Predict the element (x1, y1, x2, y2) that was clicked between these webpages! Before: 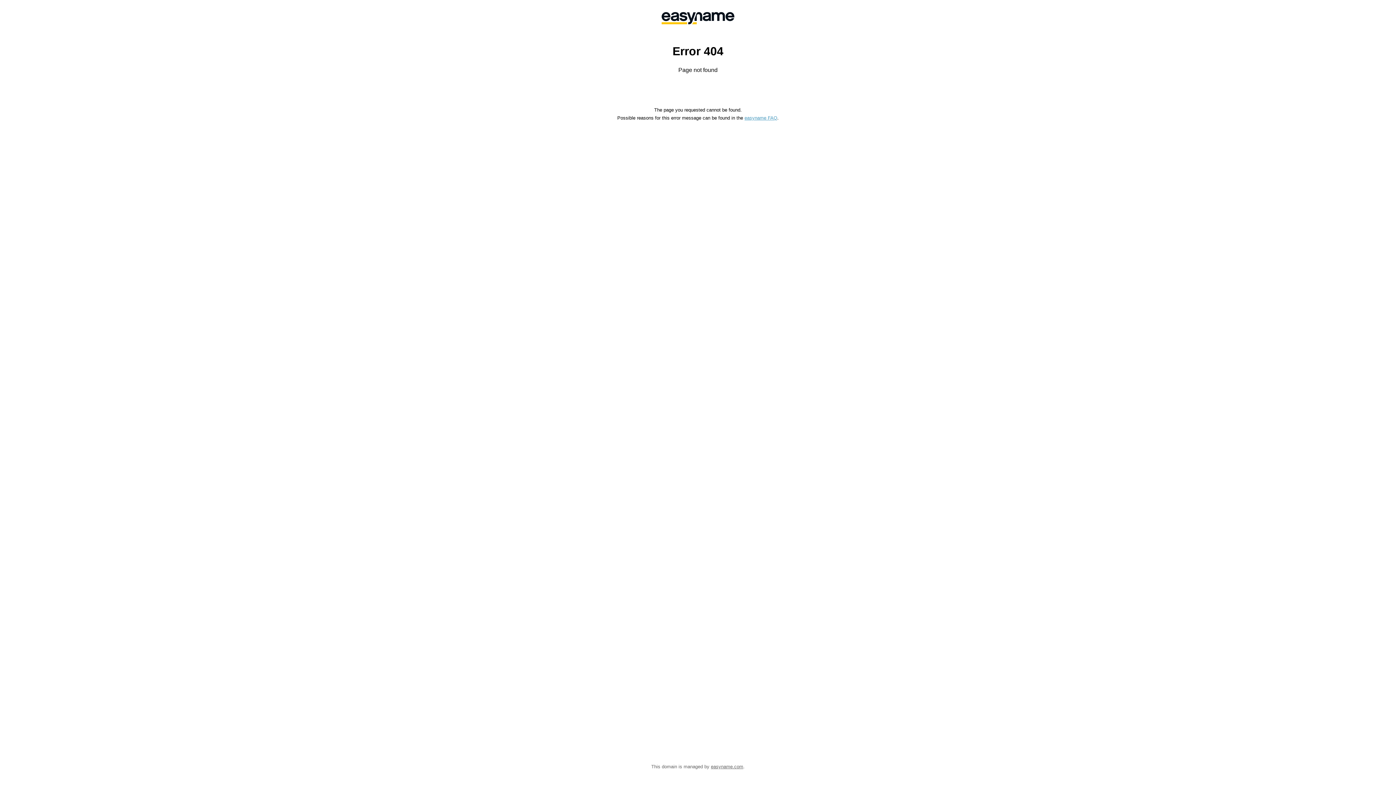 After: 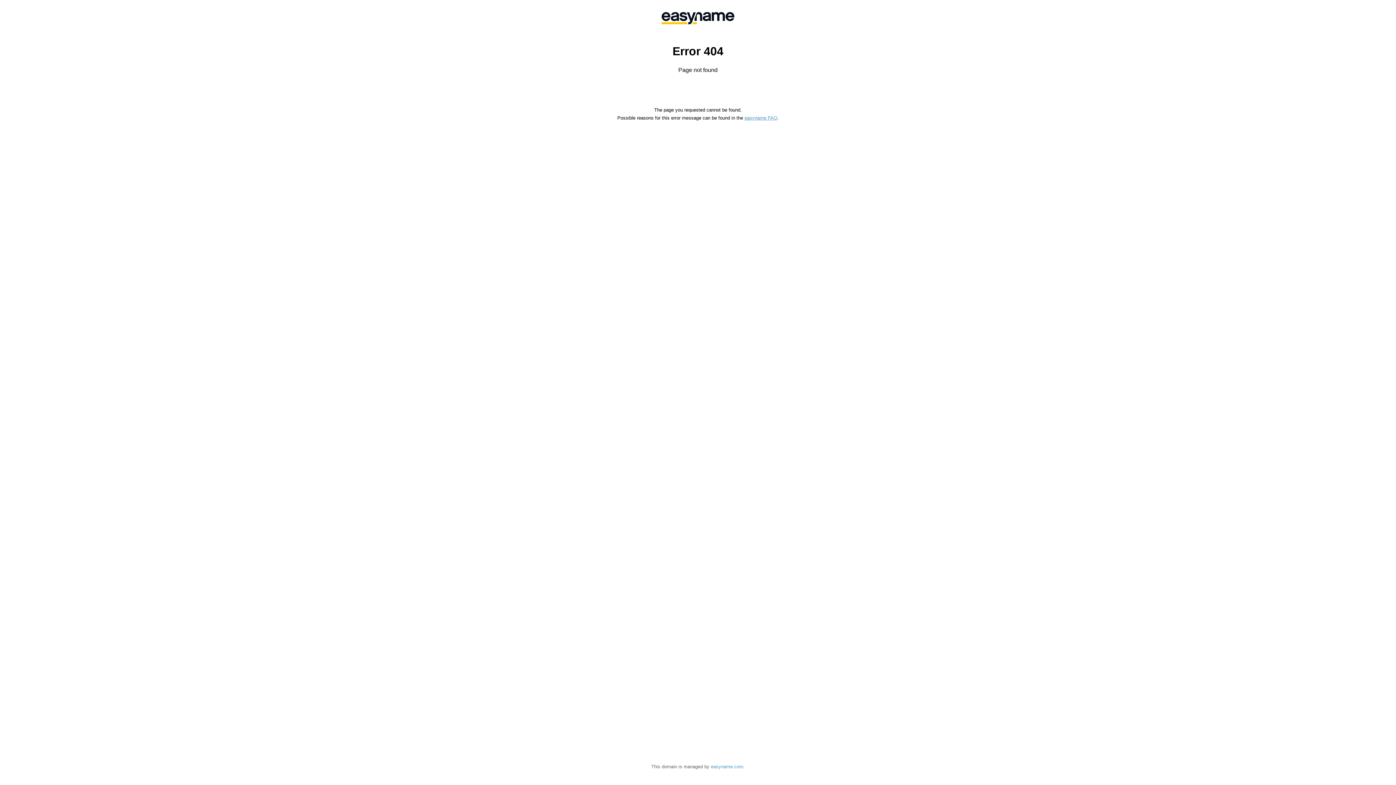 Action: label: easyname.com bbox: (711, 764, 743, 769)